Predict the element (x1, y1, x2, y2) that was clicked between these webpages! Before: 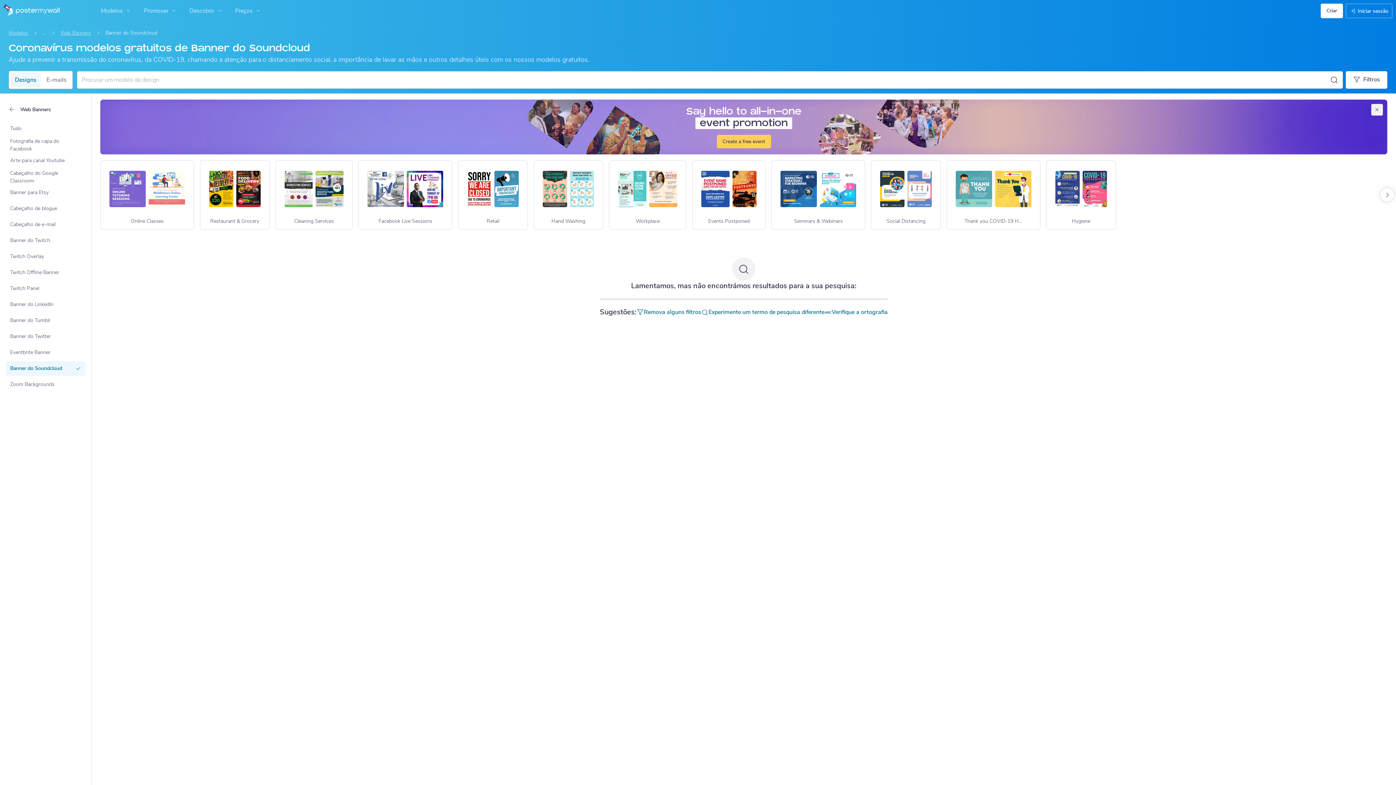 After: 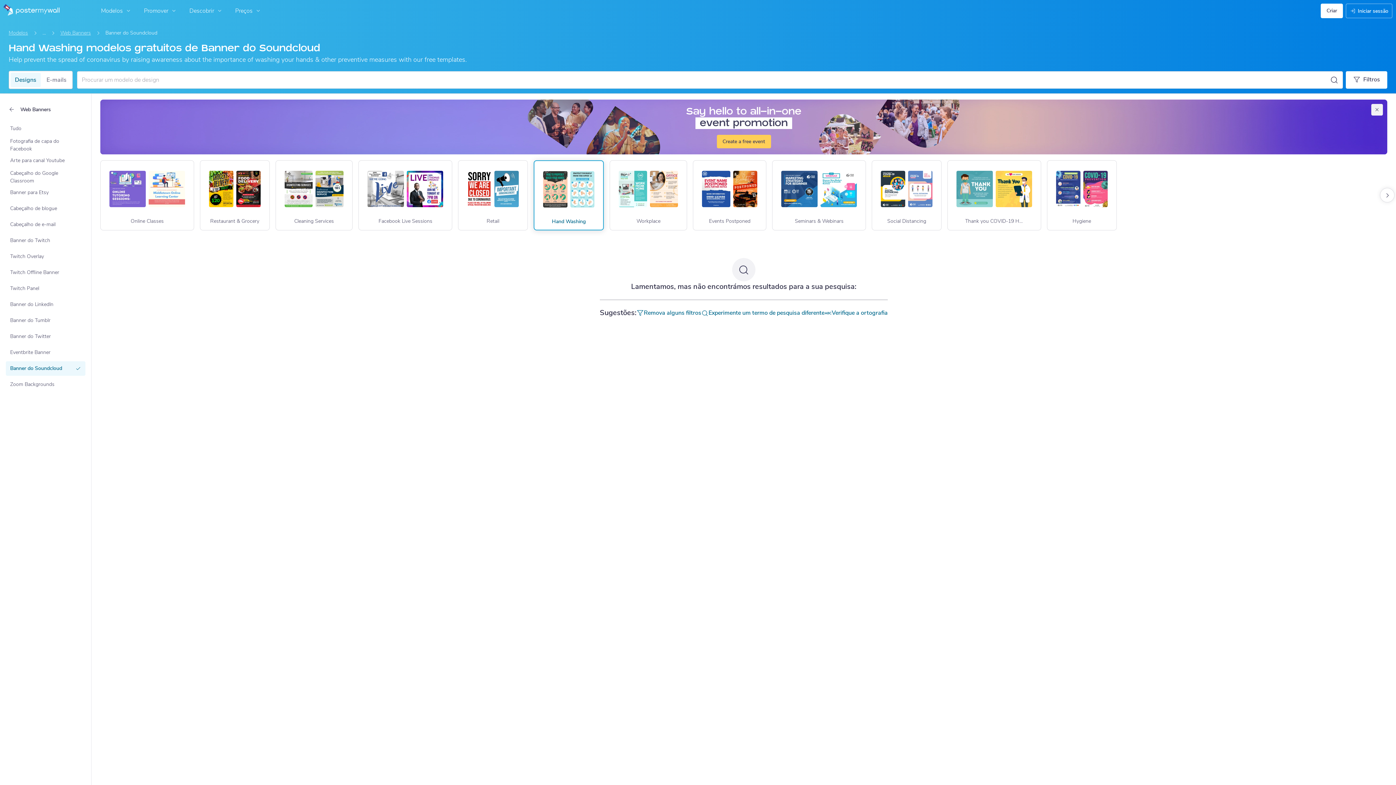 Action: label: soundcloud-banner-template bbox: (534, 160, 603, 229)